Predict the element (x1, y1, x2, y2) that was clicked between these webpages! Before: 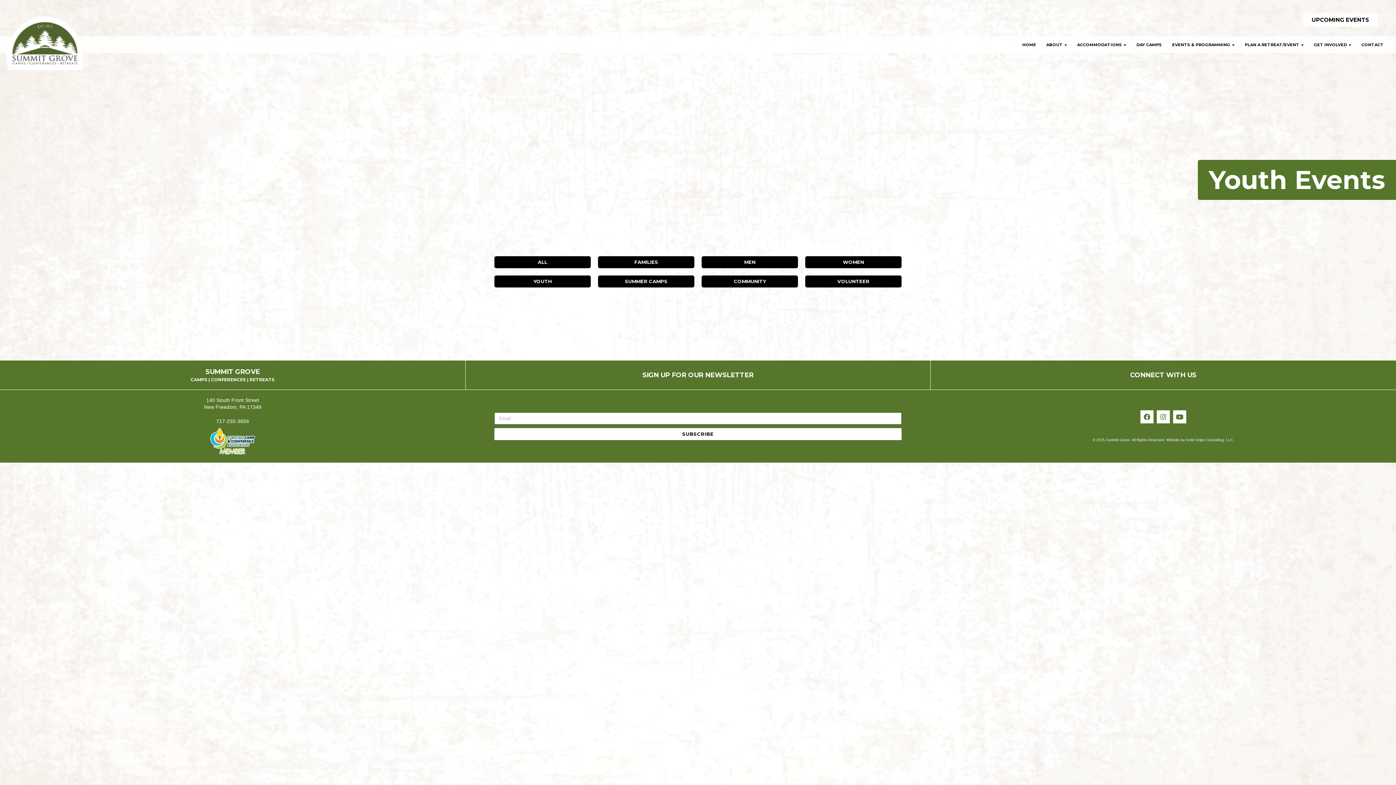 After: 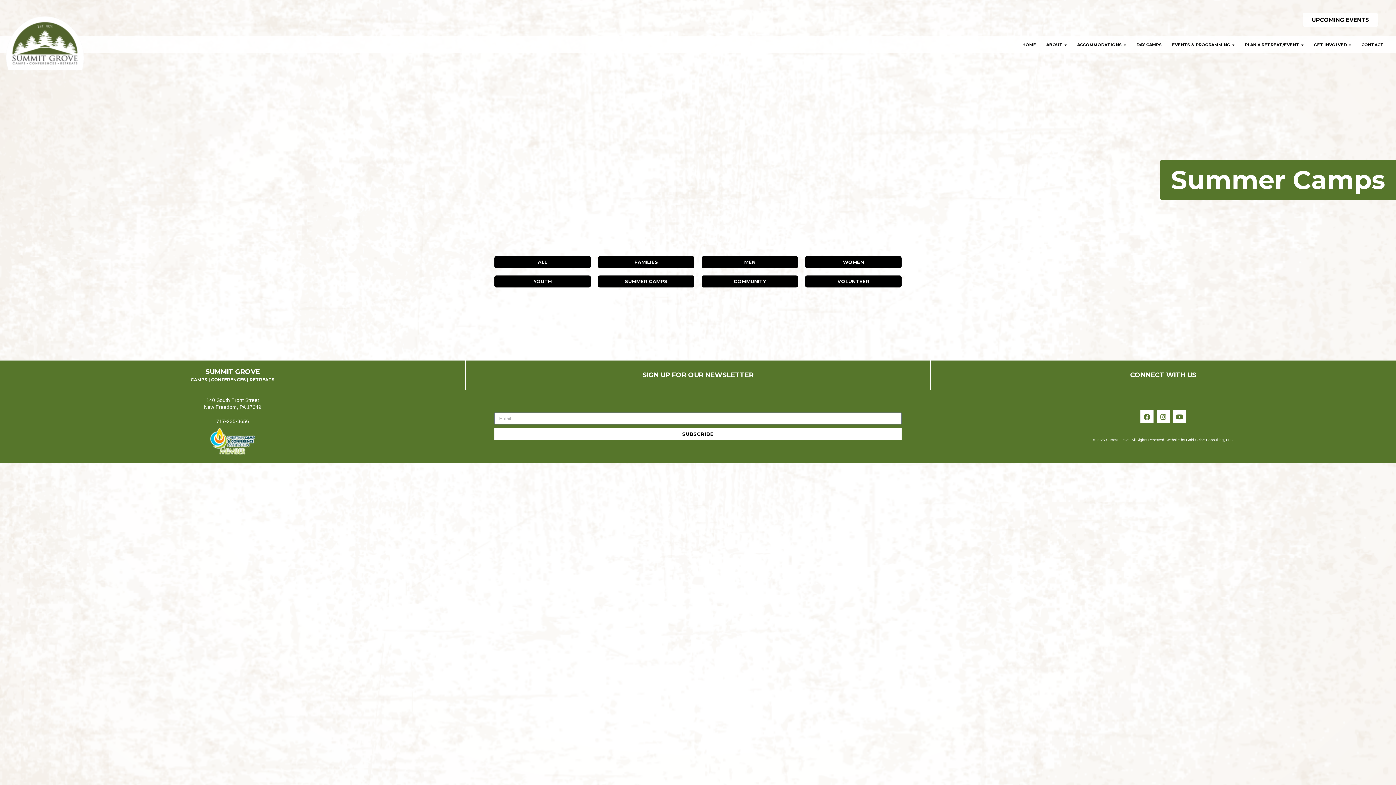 Action: bbox: (598, 275, 694, 287) label: SUMMER CAMPS